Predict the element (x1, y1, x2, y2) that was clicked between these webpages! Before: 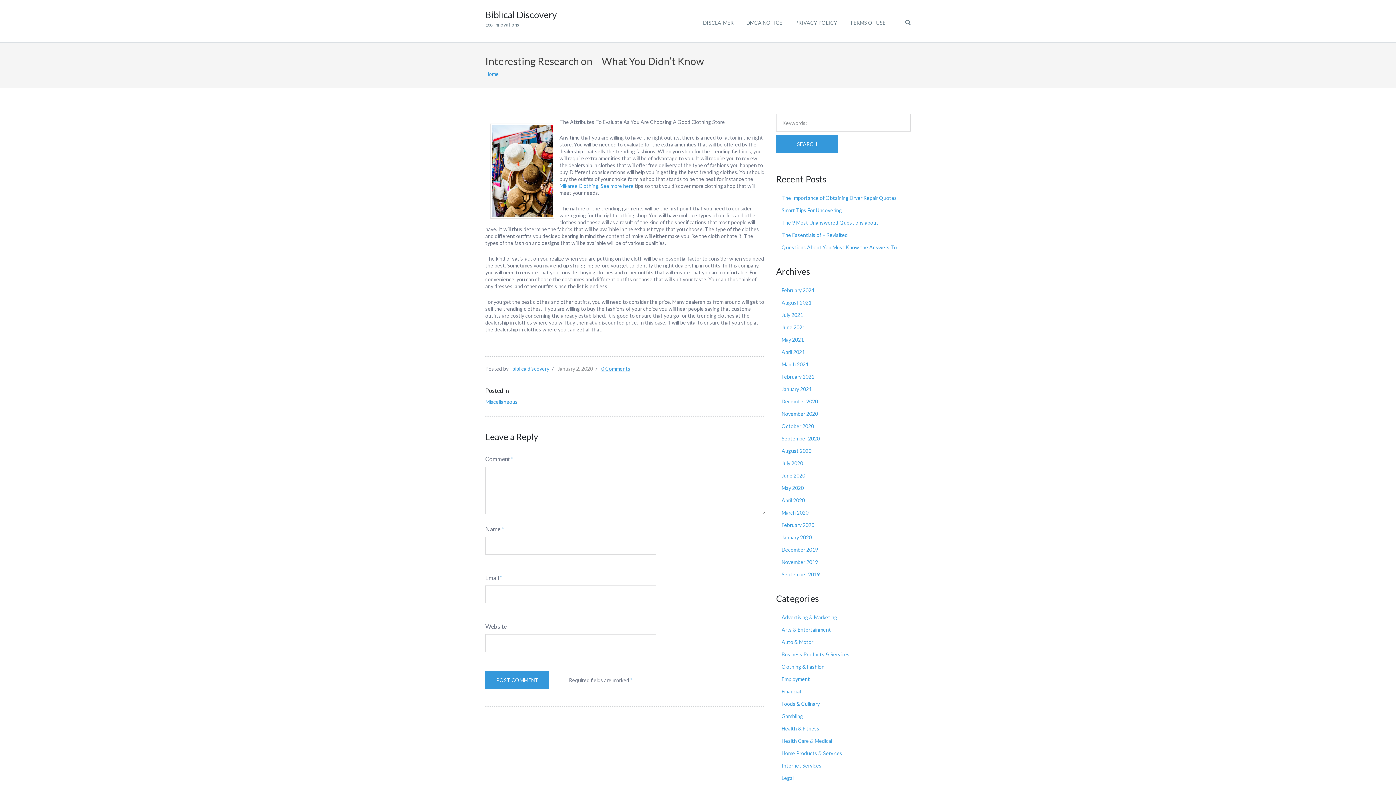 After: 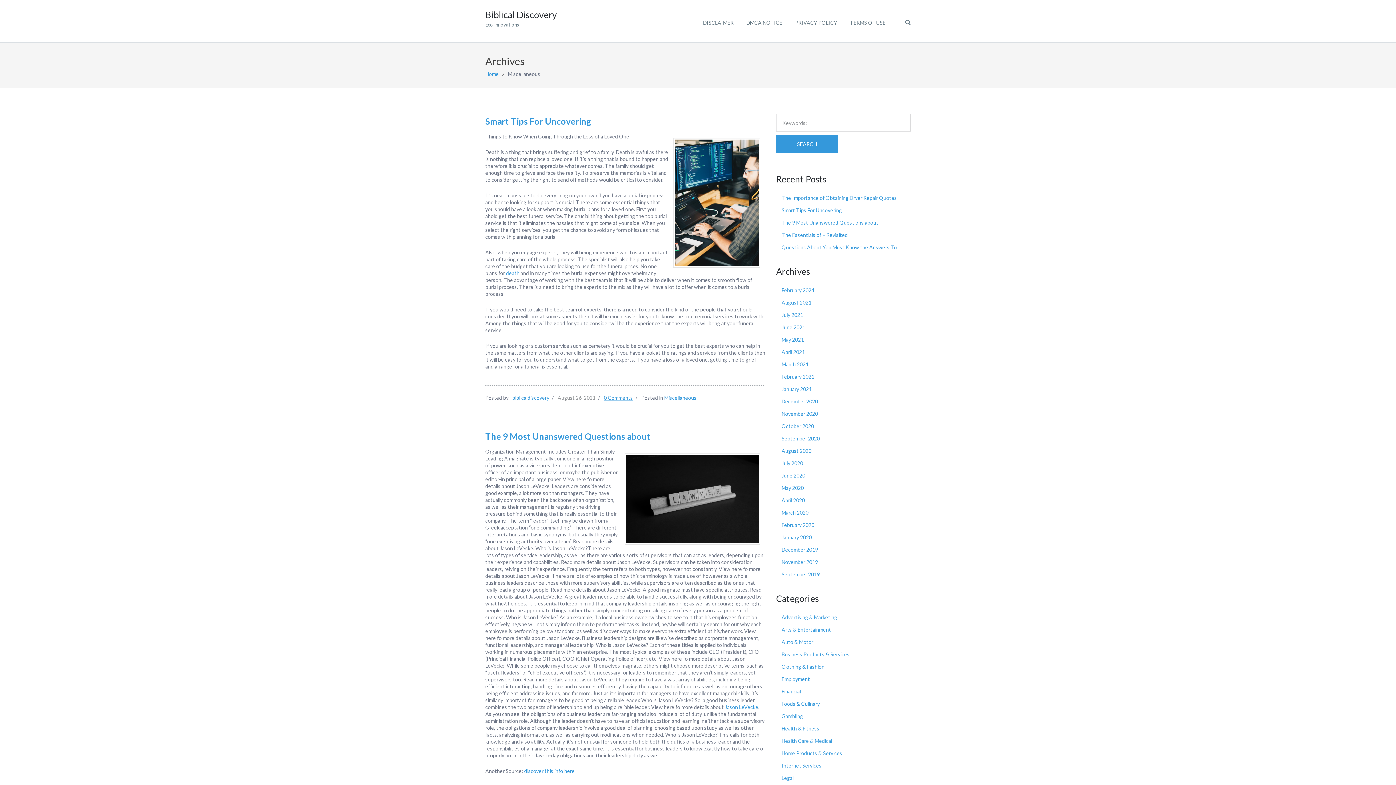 Action: label: Miscellaneous bbox: (485, 398, 517, 405)